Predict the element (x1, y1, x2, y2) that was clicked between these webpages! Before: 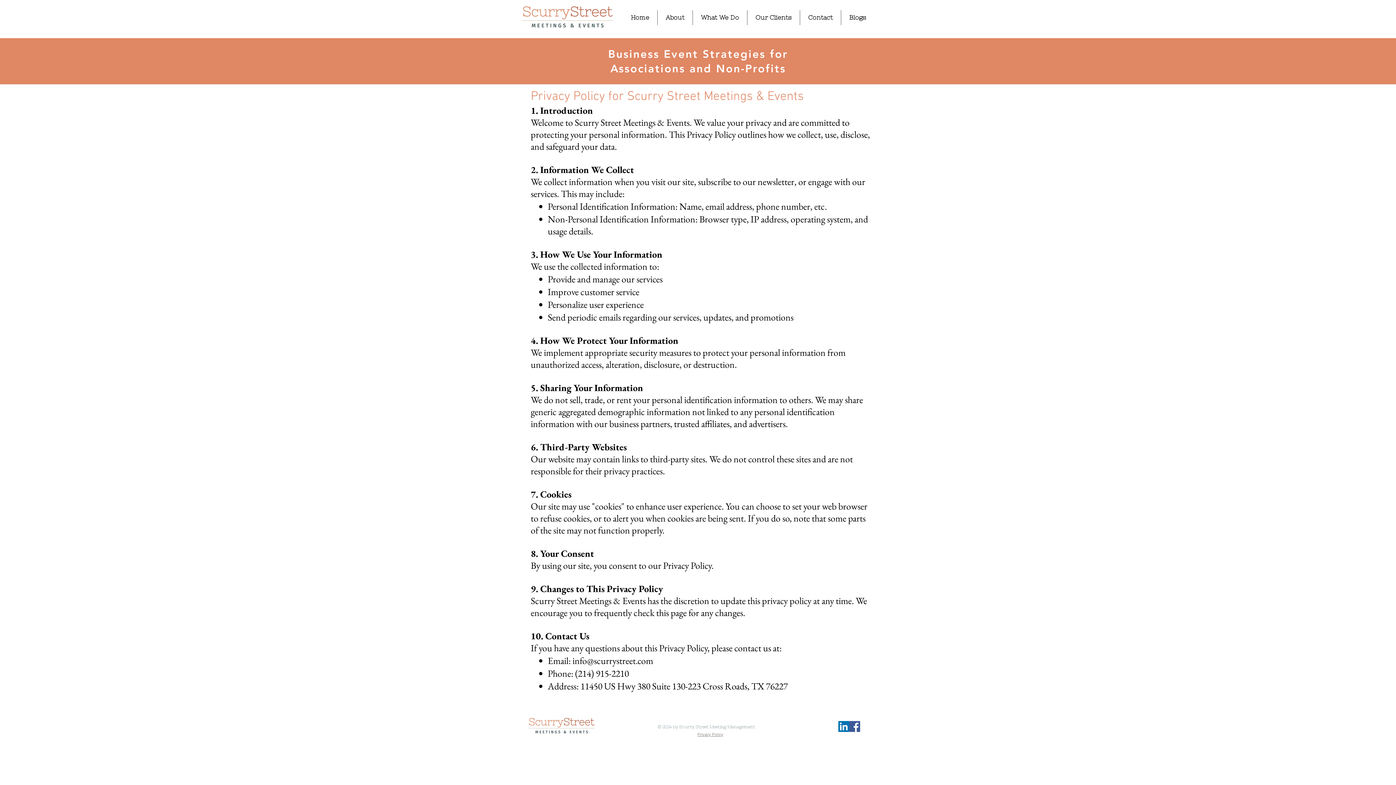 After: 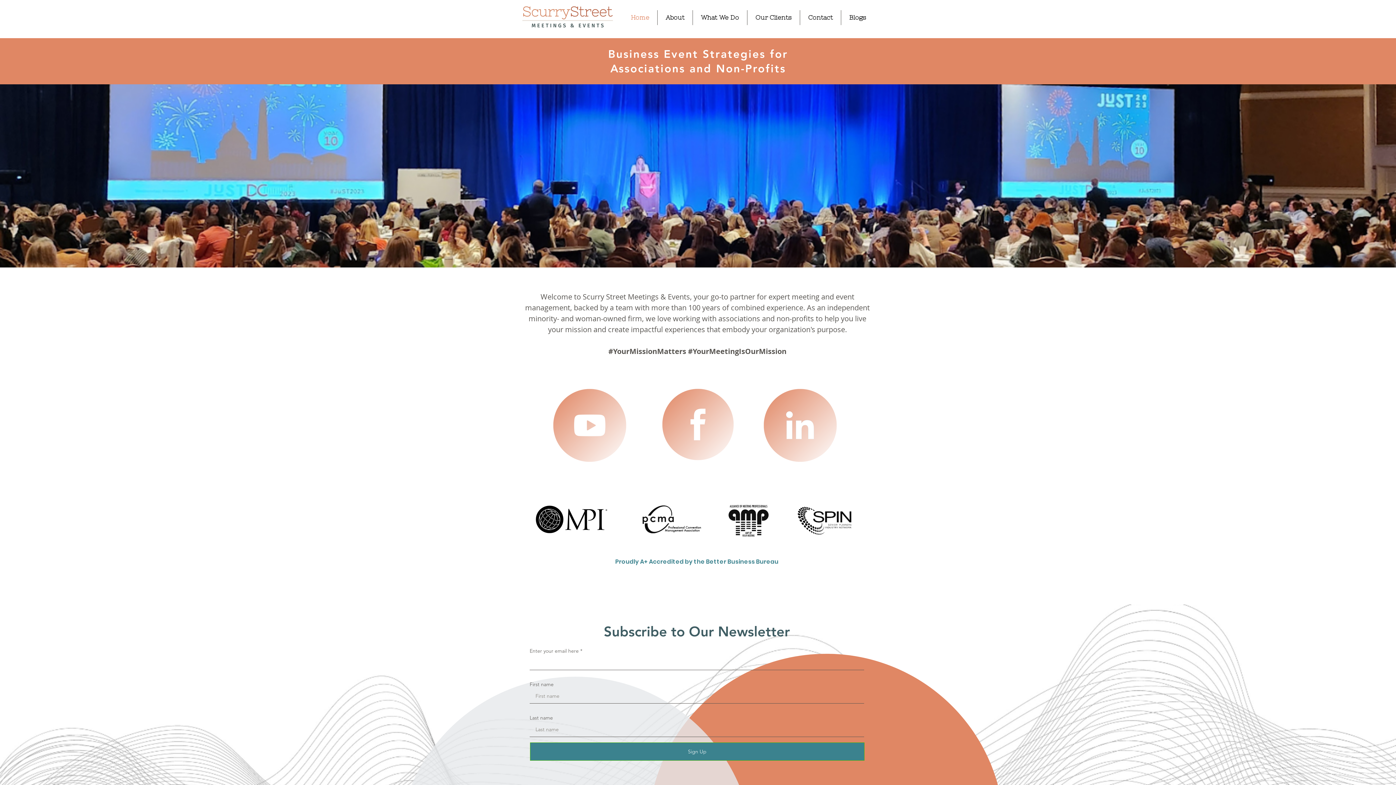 Action: bbox: (526, 717, 596, 734)